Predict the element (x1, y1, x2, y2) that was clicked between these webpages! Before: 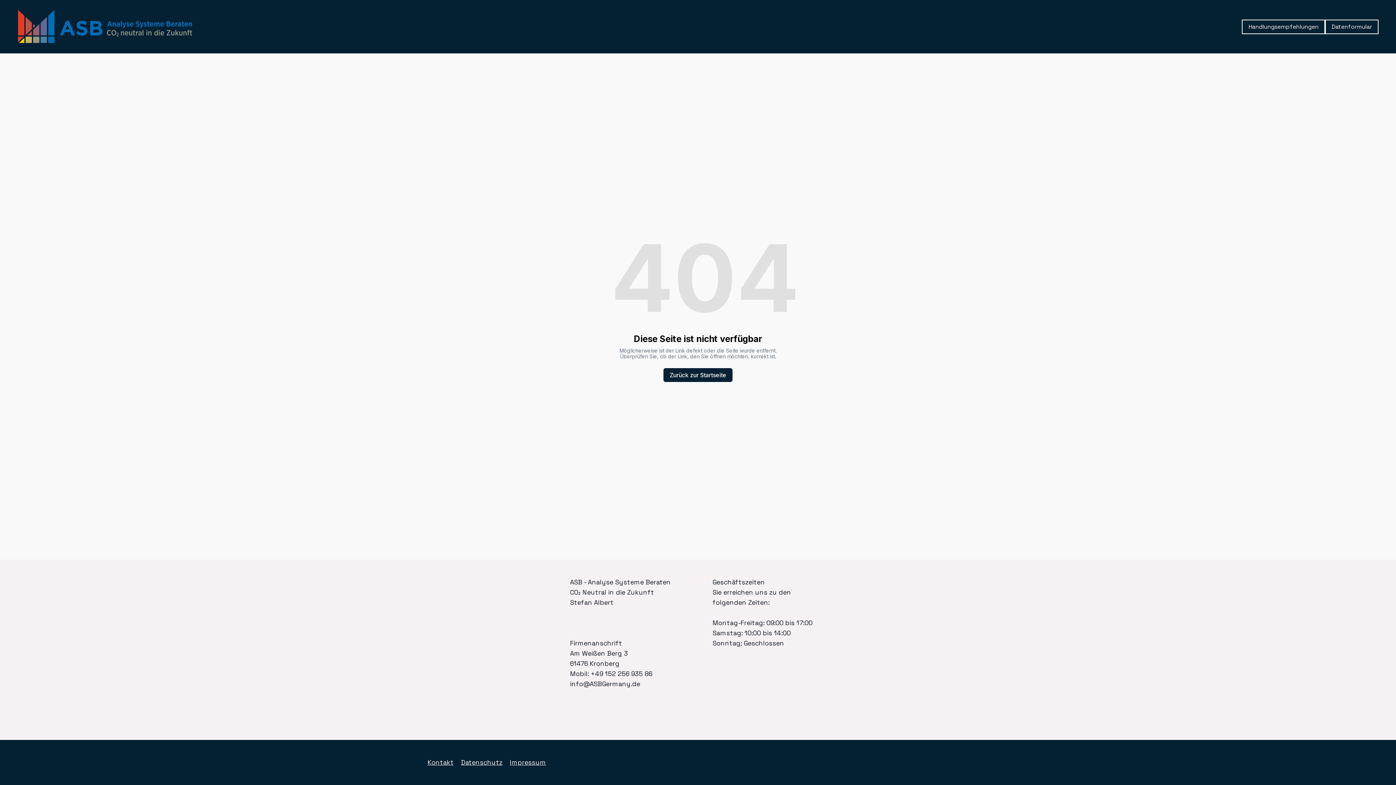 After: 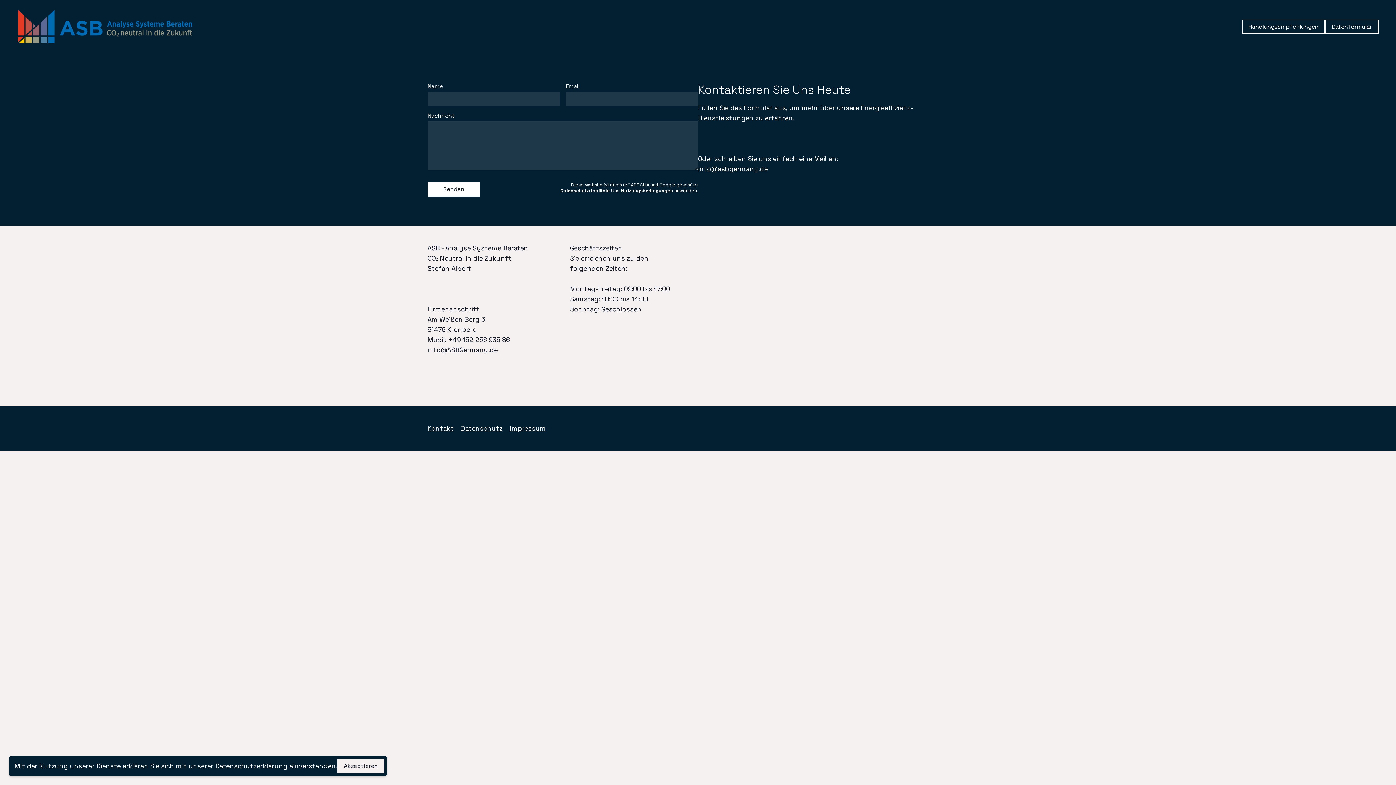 Action: bbox: (427, 758, 453, 766) label: Kontakt